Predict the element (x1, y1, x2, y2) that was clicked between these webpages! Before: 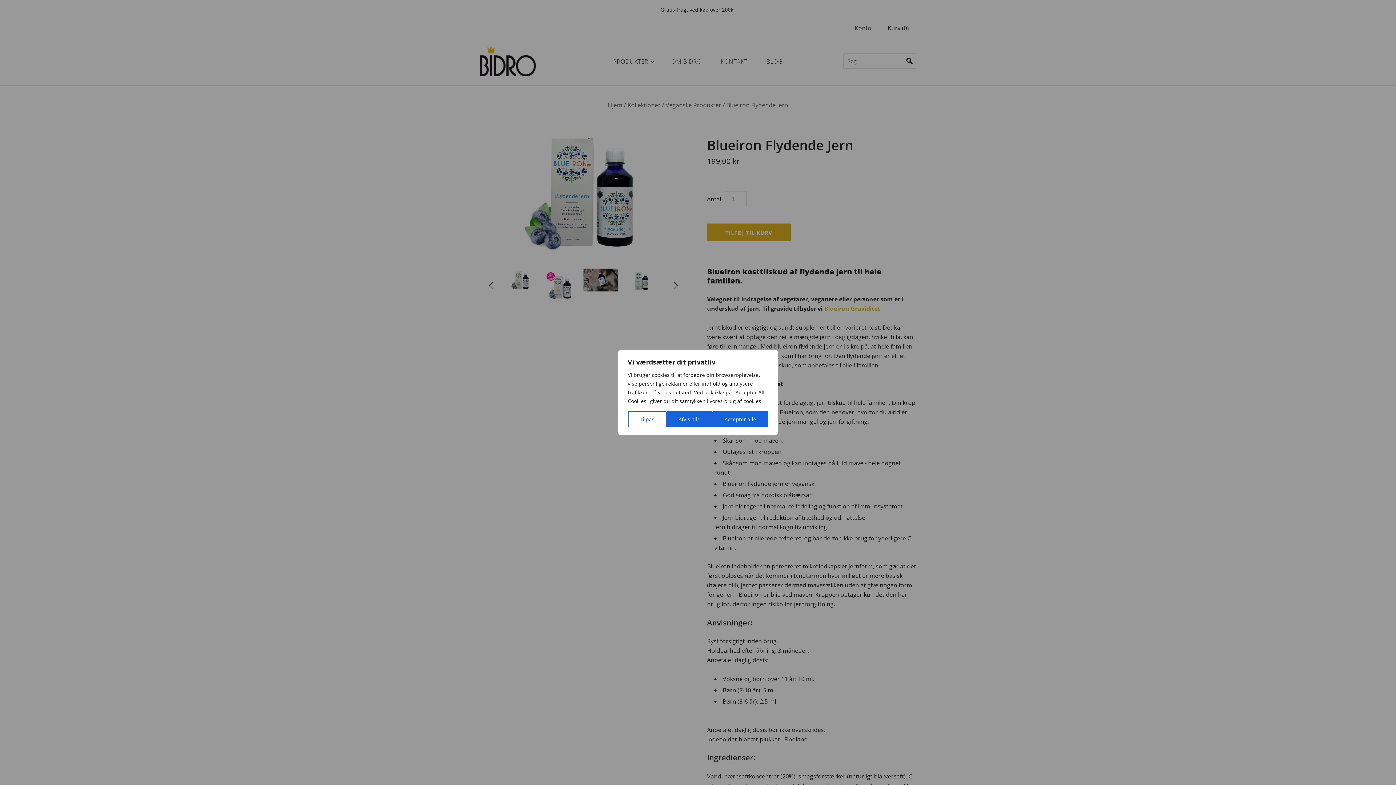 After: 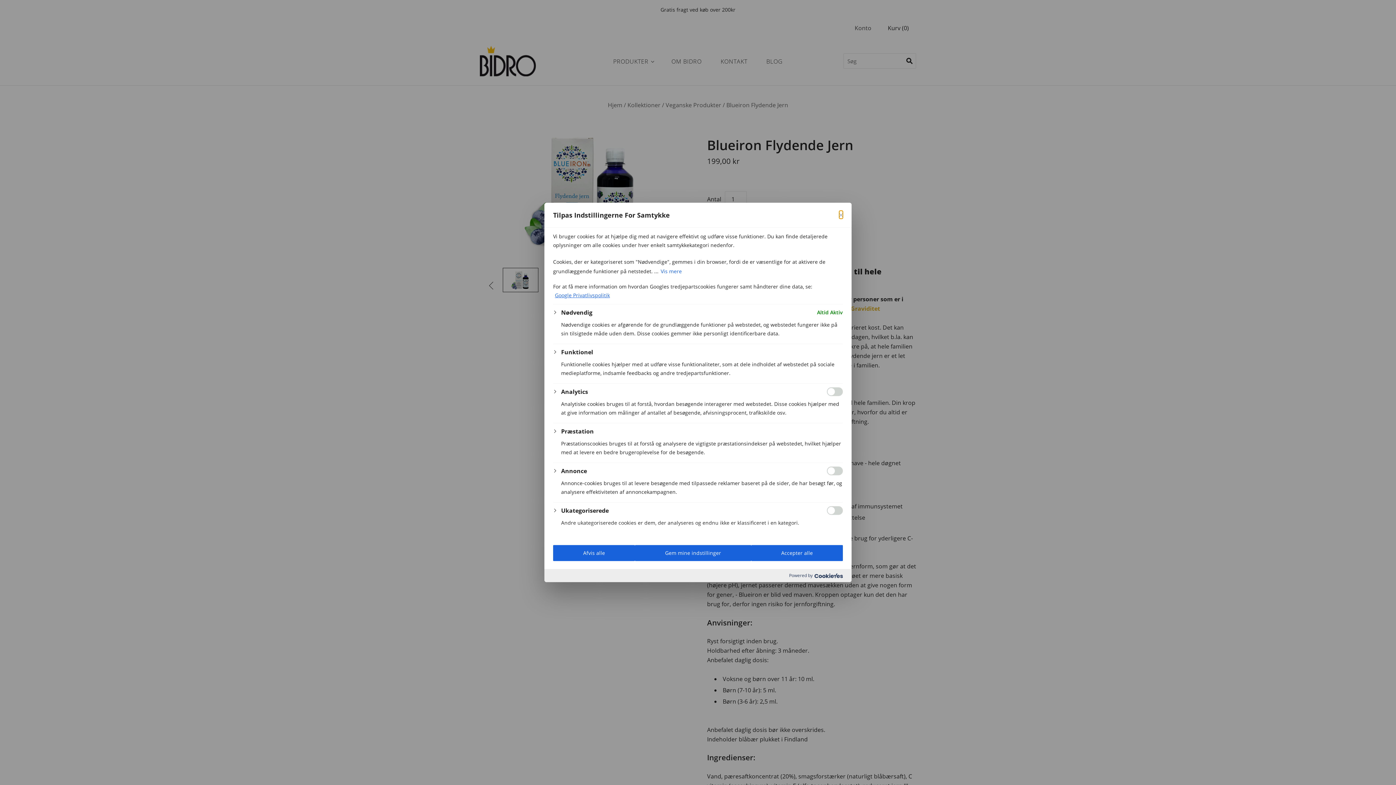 Action: label: Tilpas bbox: (628, 411, 666, 427)